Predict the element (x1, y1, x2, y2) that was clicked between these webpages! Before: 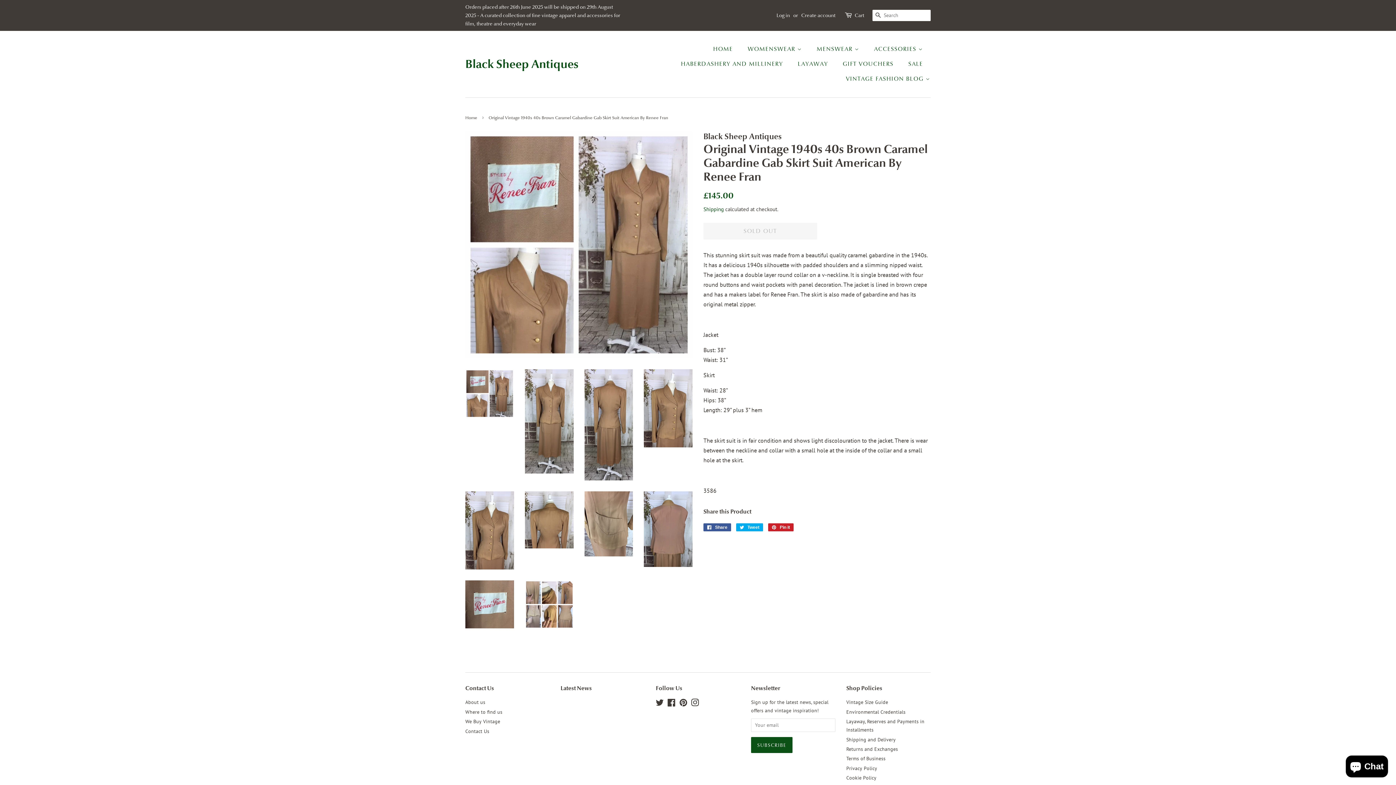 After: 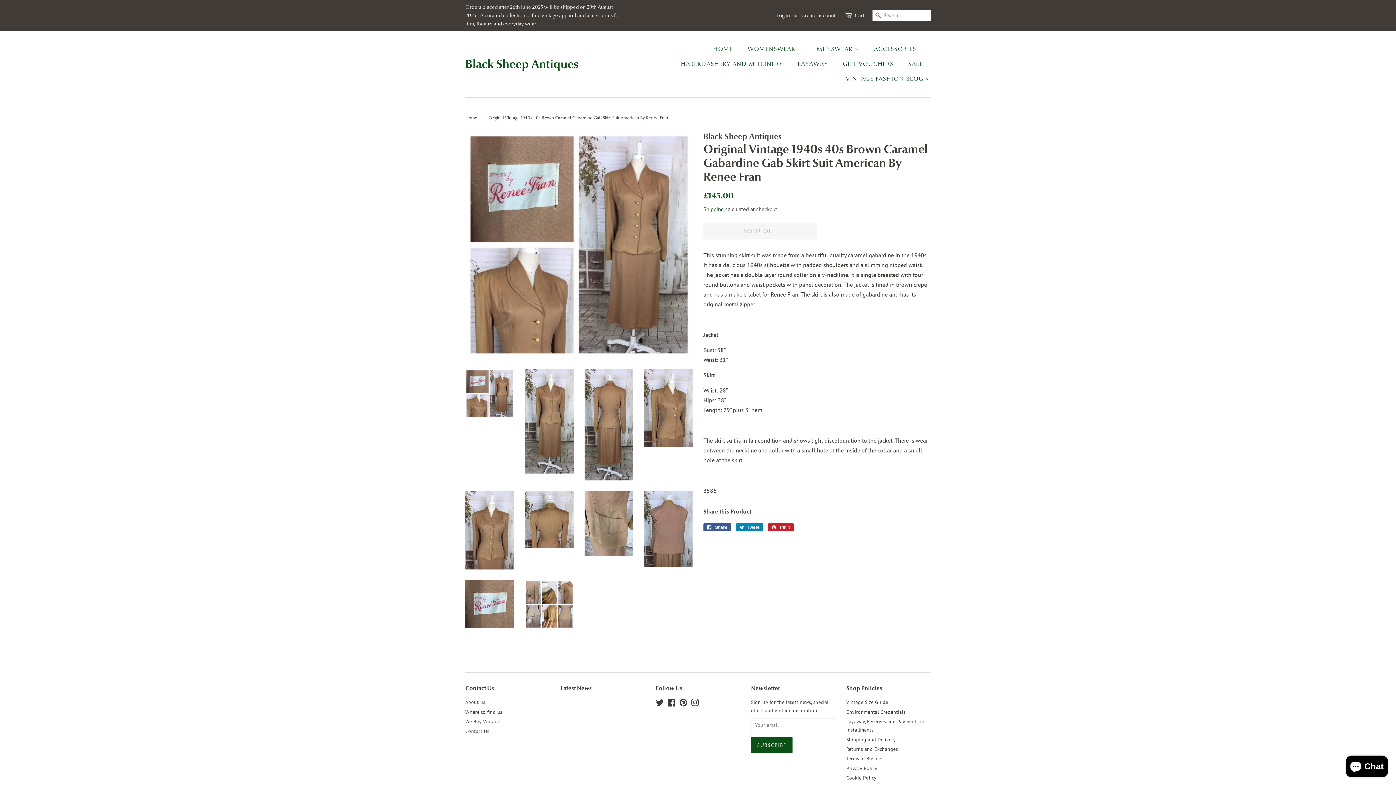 Action: label:  Tweet
Tweet on Twitter bbox: (736, 523, 763, 531)